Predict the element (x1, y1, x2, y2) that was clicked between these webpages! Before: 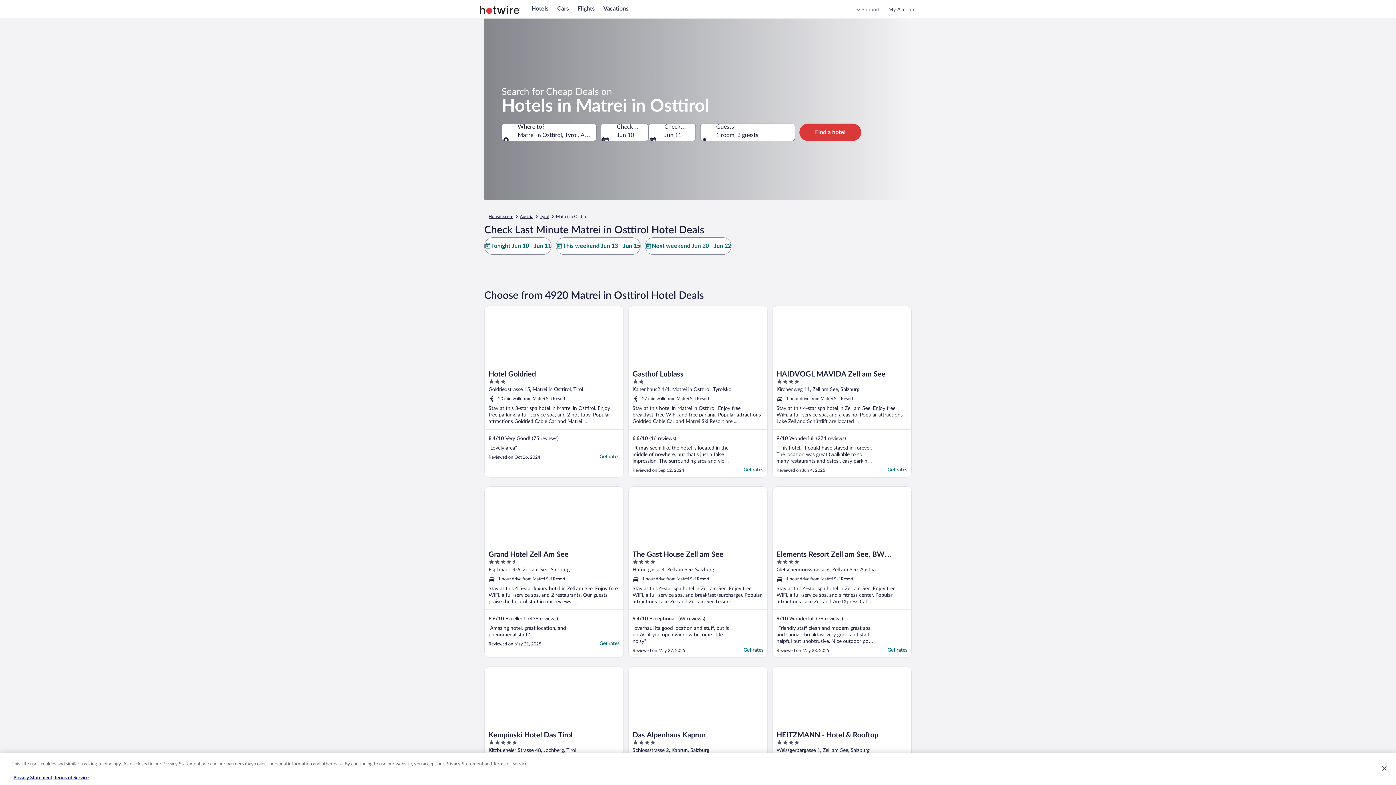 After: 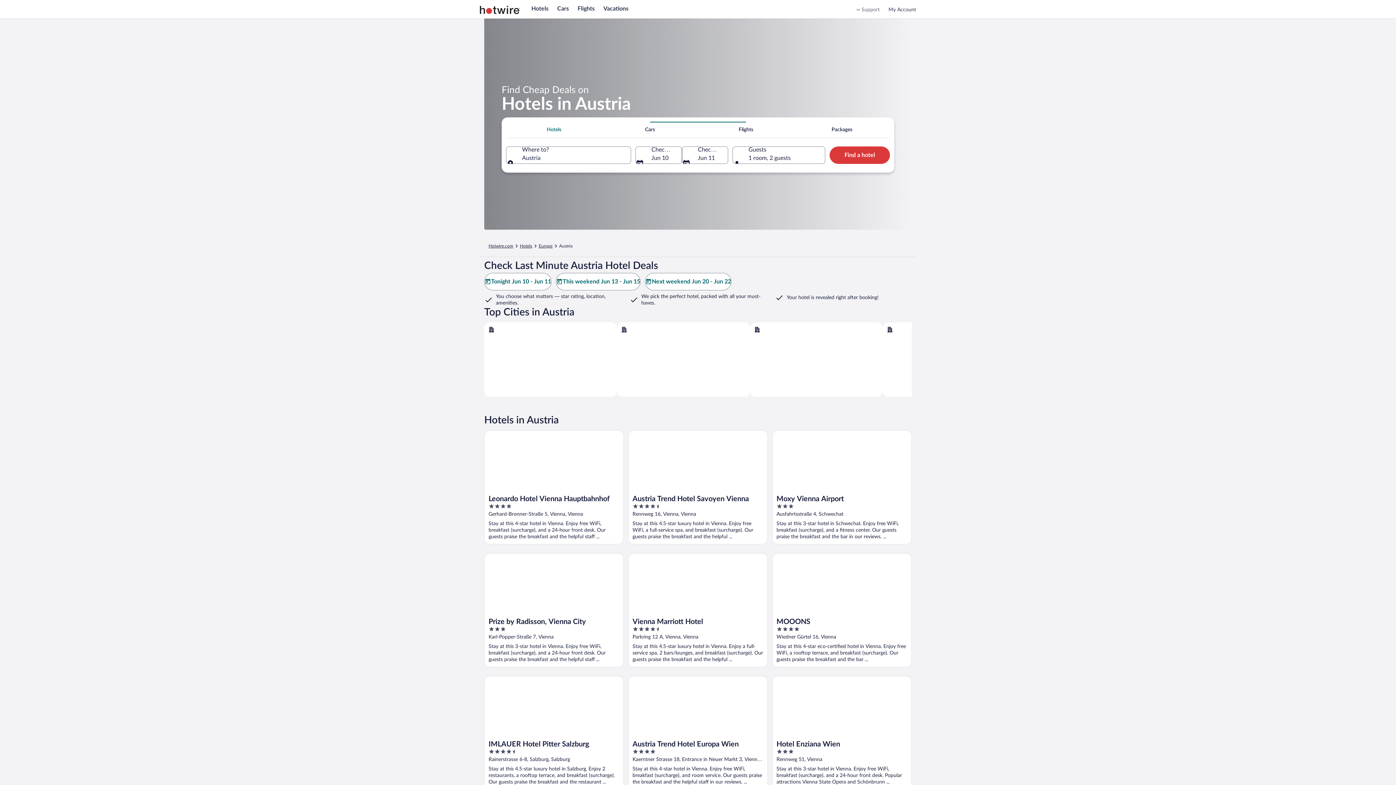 Action: label: Austria bbox: (520, 213, 533, 219)